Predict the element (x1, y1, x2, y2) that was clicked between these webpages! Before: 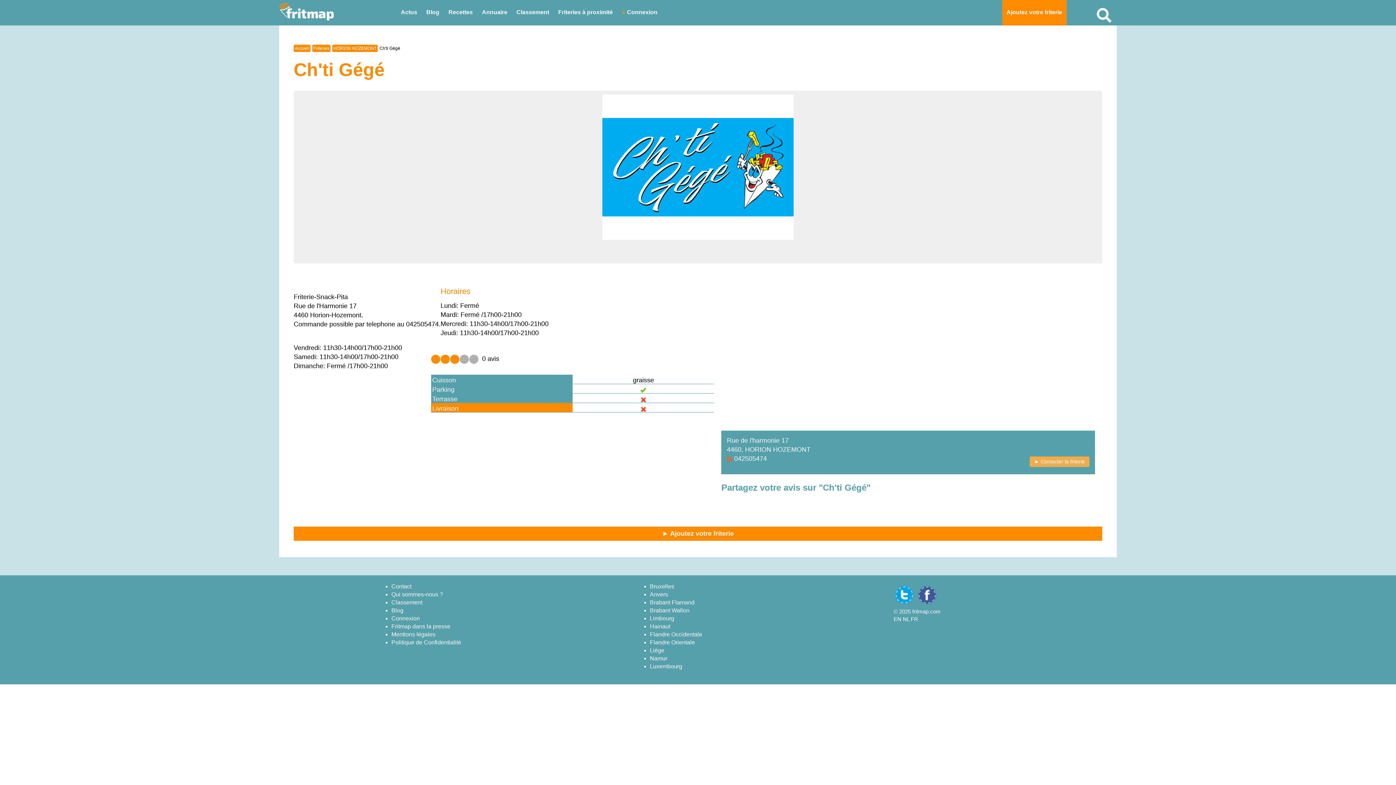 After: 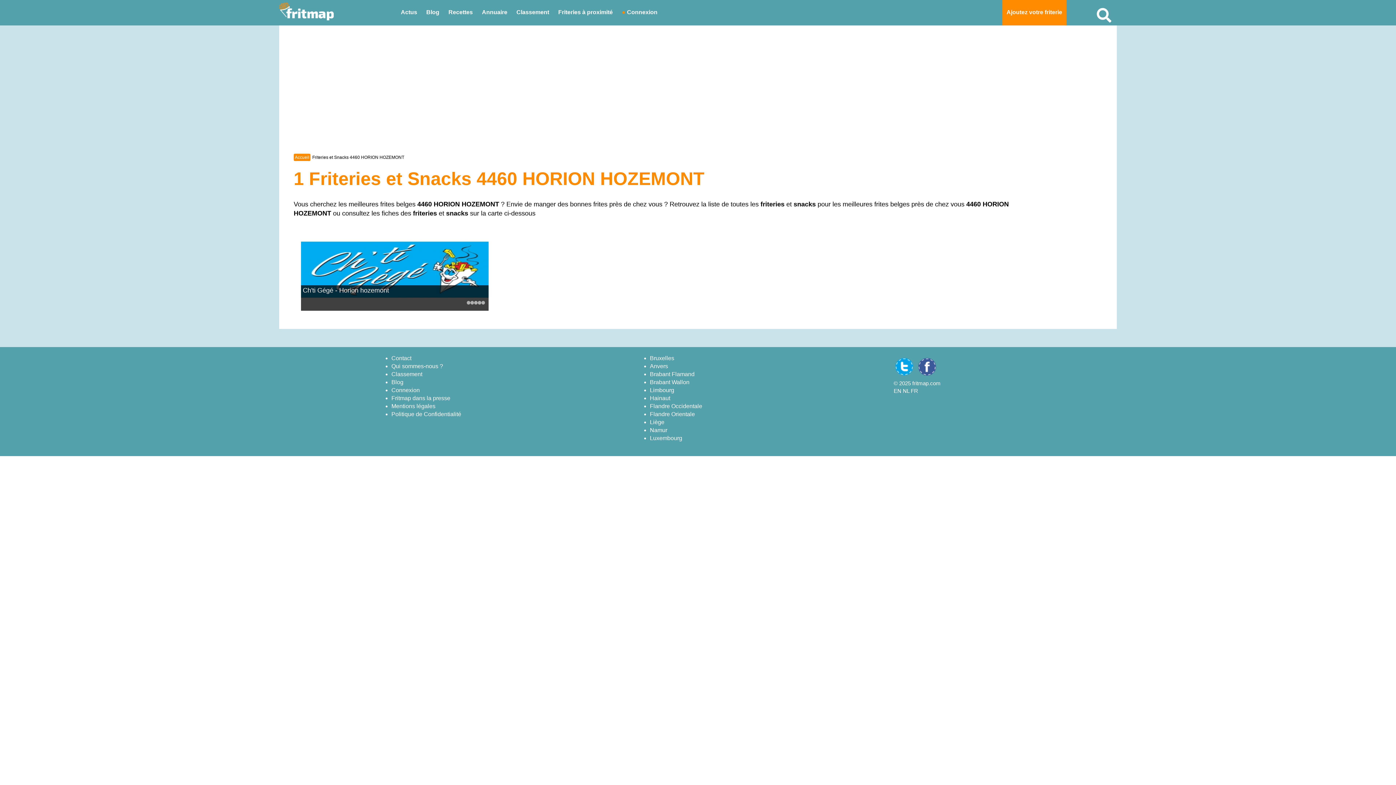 Action: label: HORION HOZEMONT bbox: (745, 446, 810, 453)